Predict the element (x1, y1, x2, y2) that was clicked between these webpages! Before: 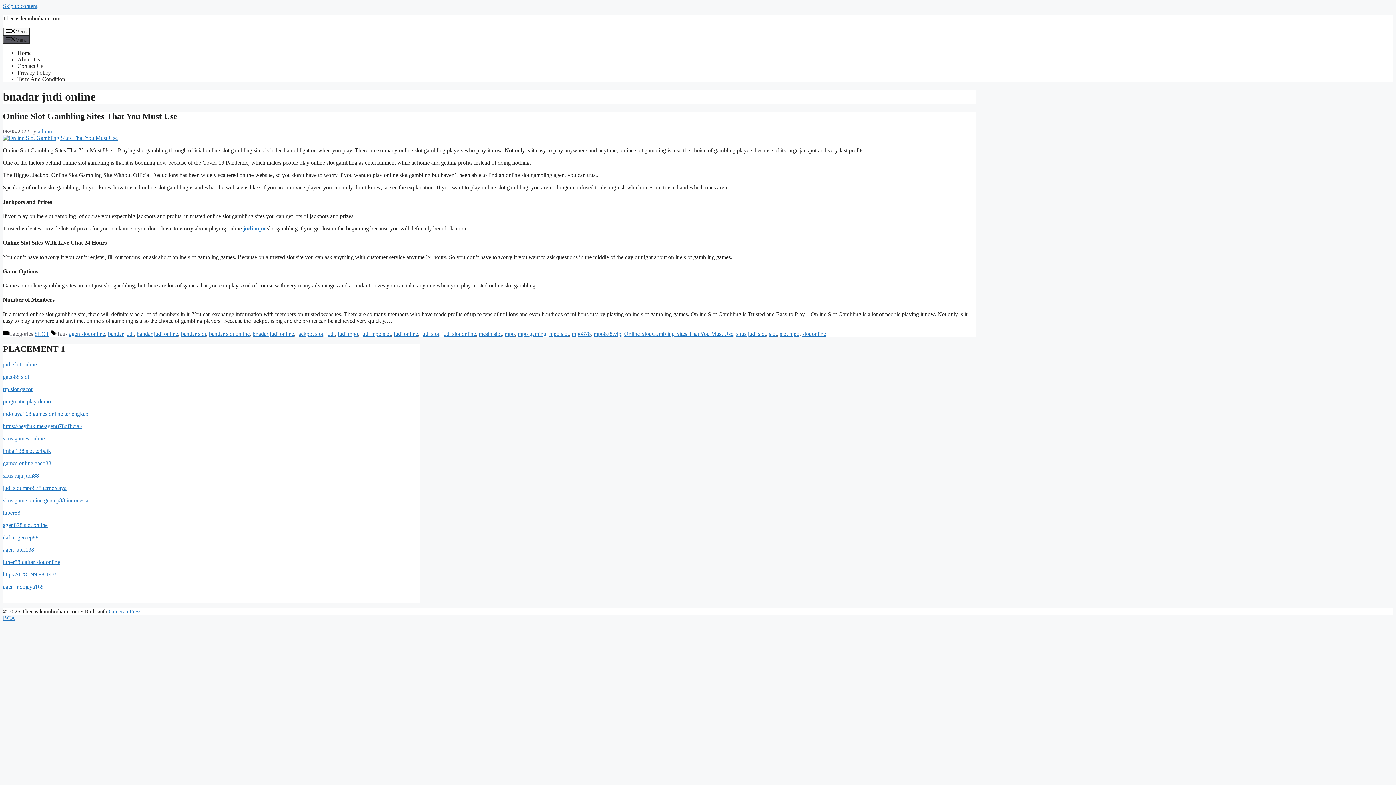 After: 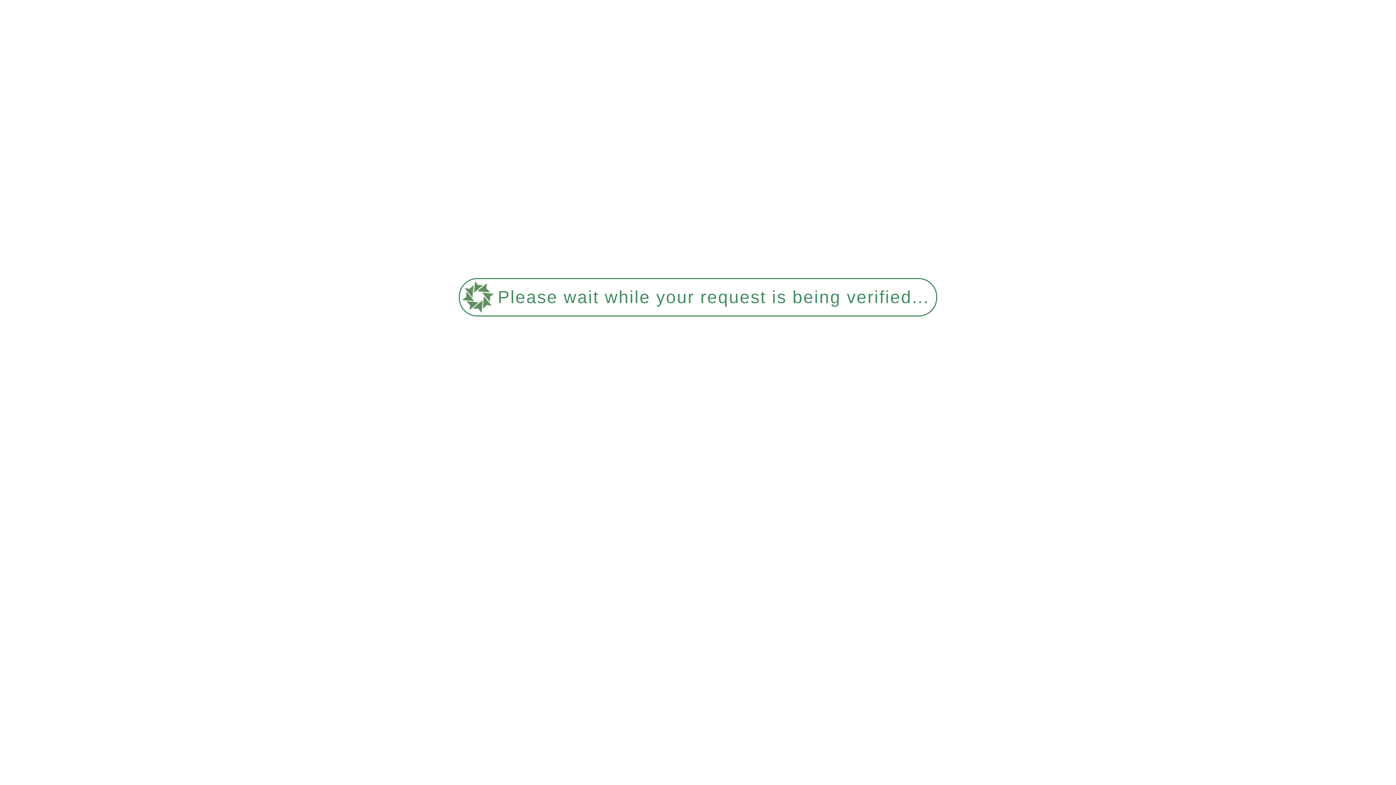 Action: bbox: (136, 330, 178, 336) label: bandar judi online